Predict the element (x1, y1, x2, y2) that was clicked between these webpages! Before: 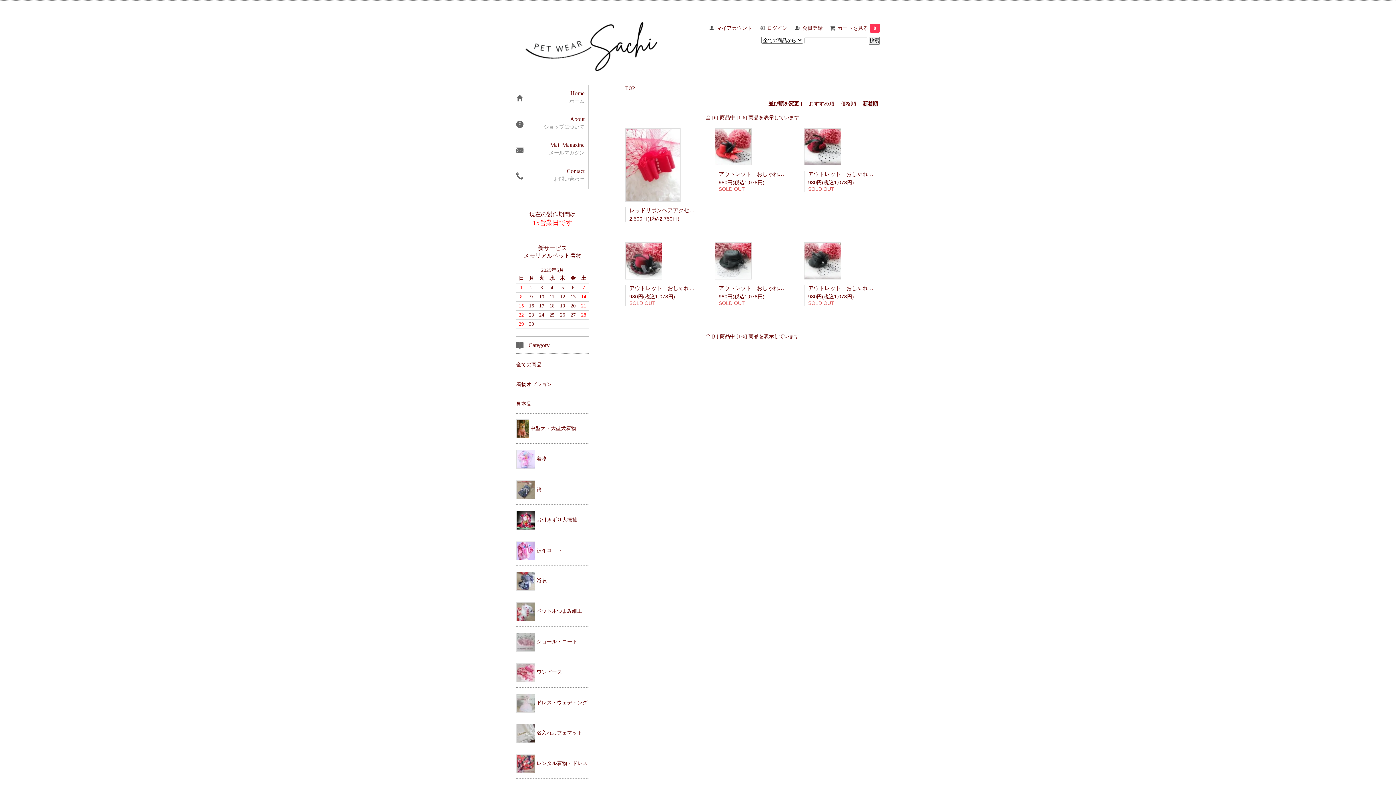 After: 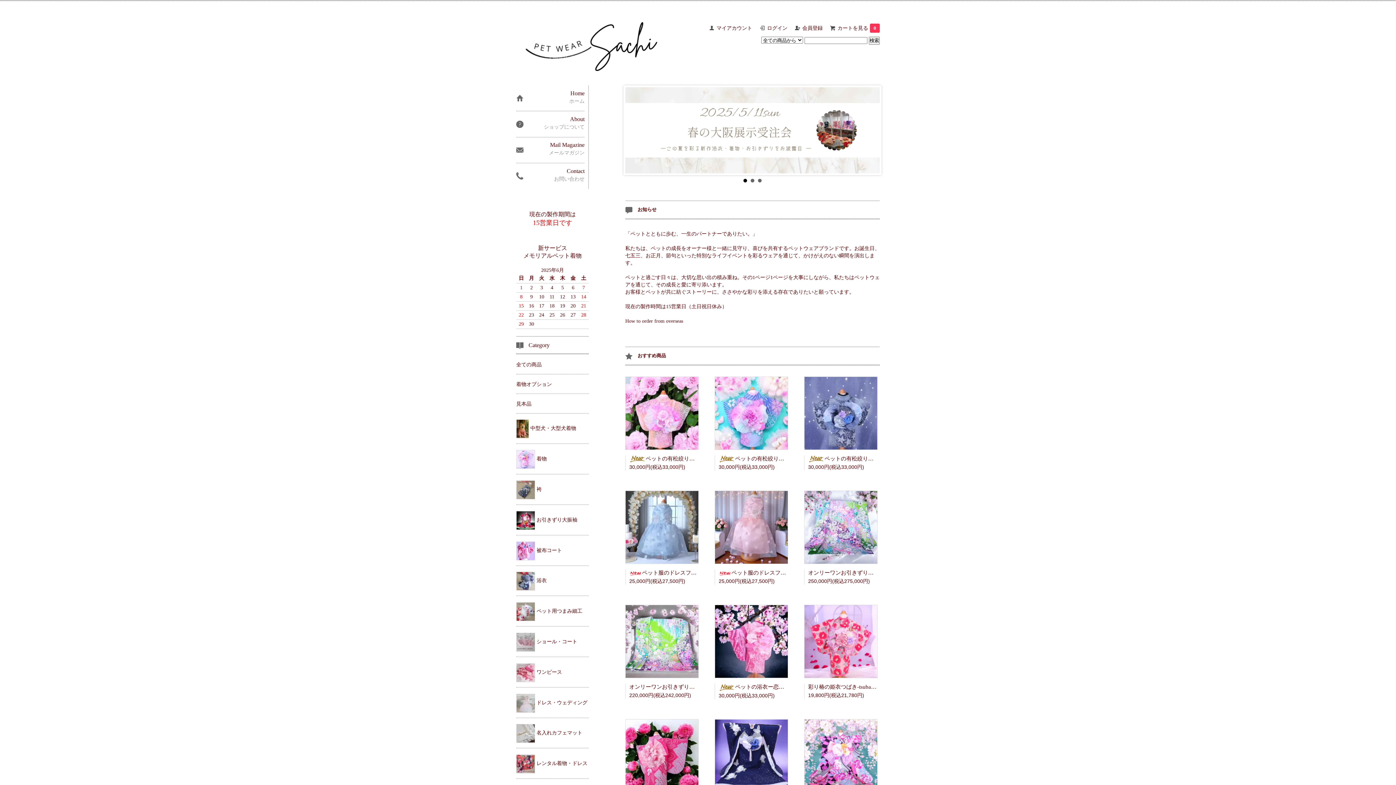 Action: label: TOP bbox: (625, 85, 635, 90)